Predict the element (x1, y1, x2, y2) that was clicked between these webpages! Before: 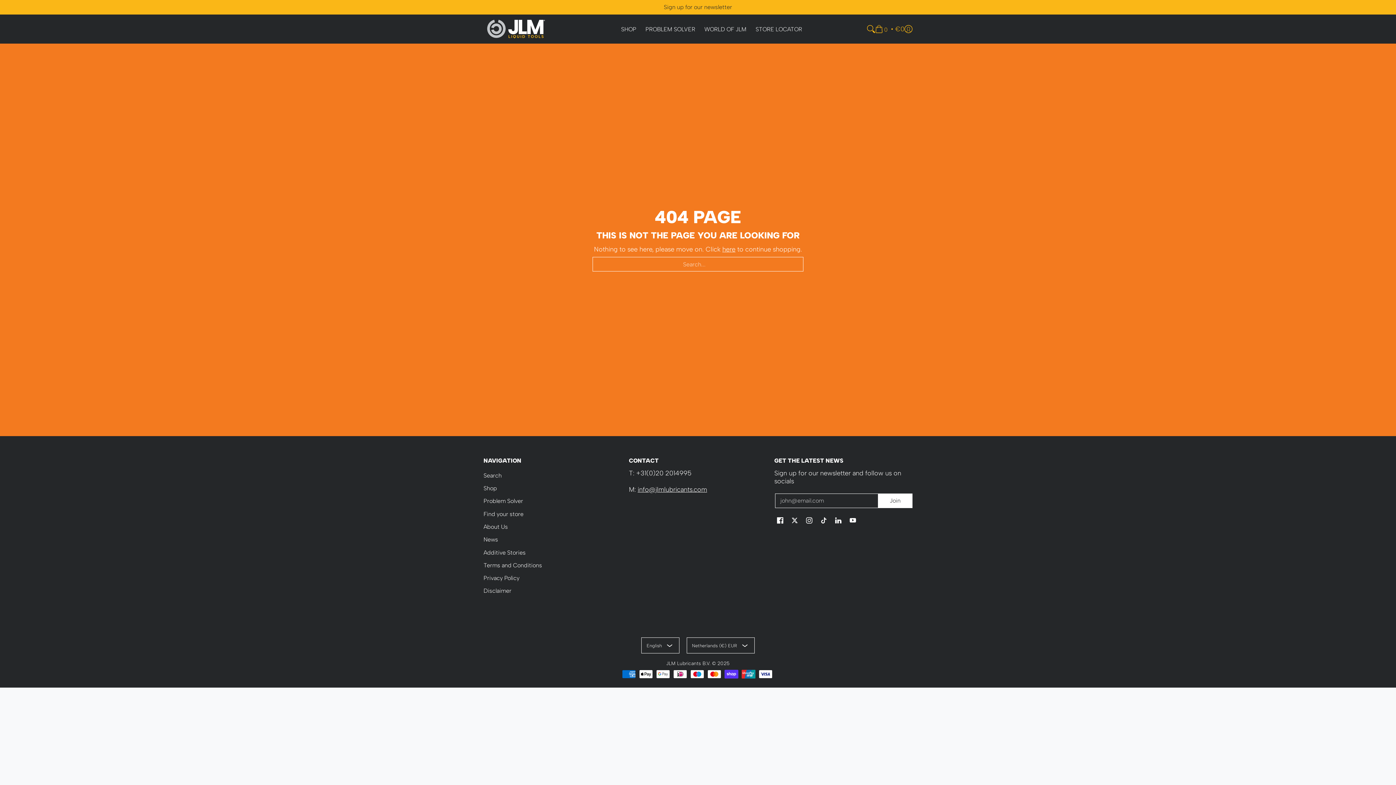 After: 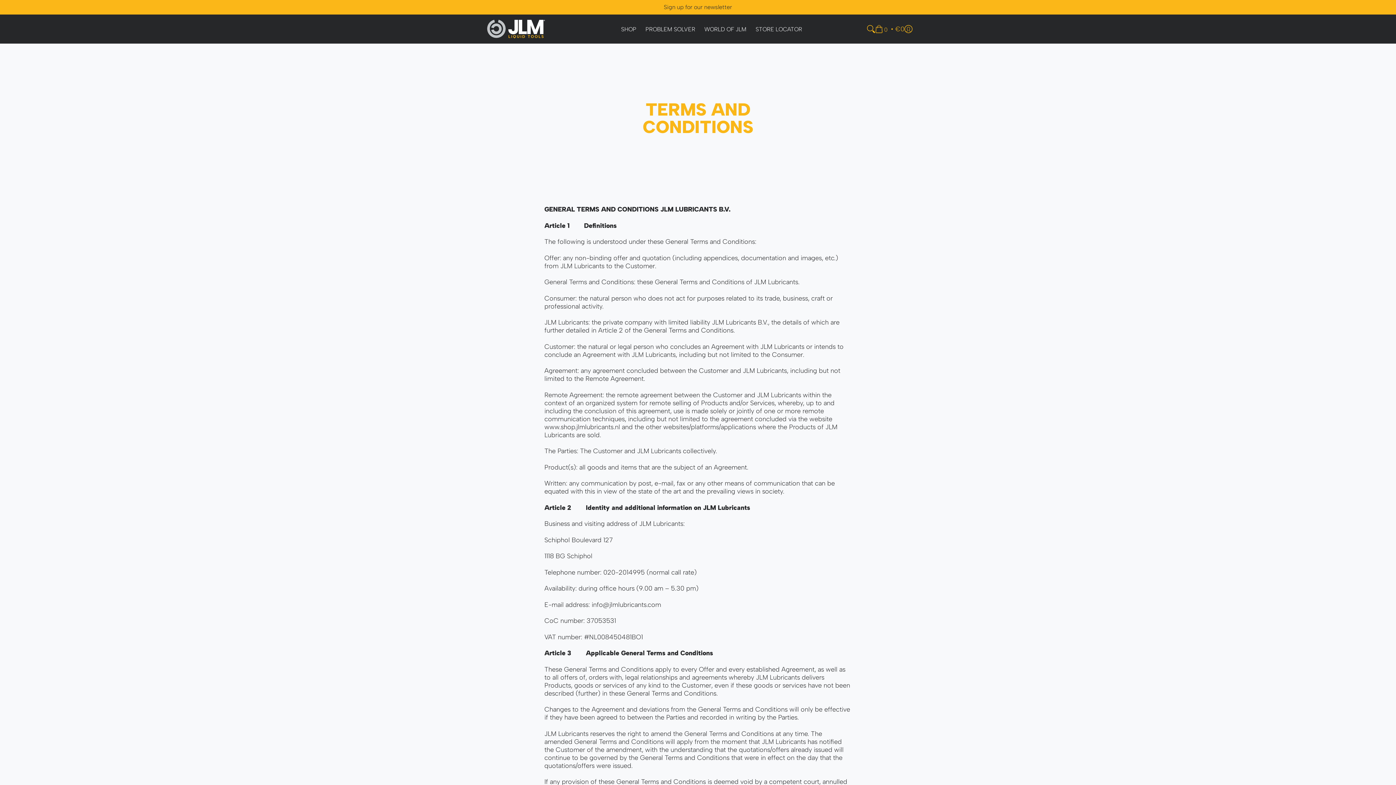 Action: label: Terms and Conditions bbox: (483, 559, 621, 572)